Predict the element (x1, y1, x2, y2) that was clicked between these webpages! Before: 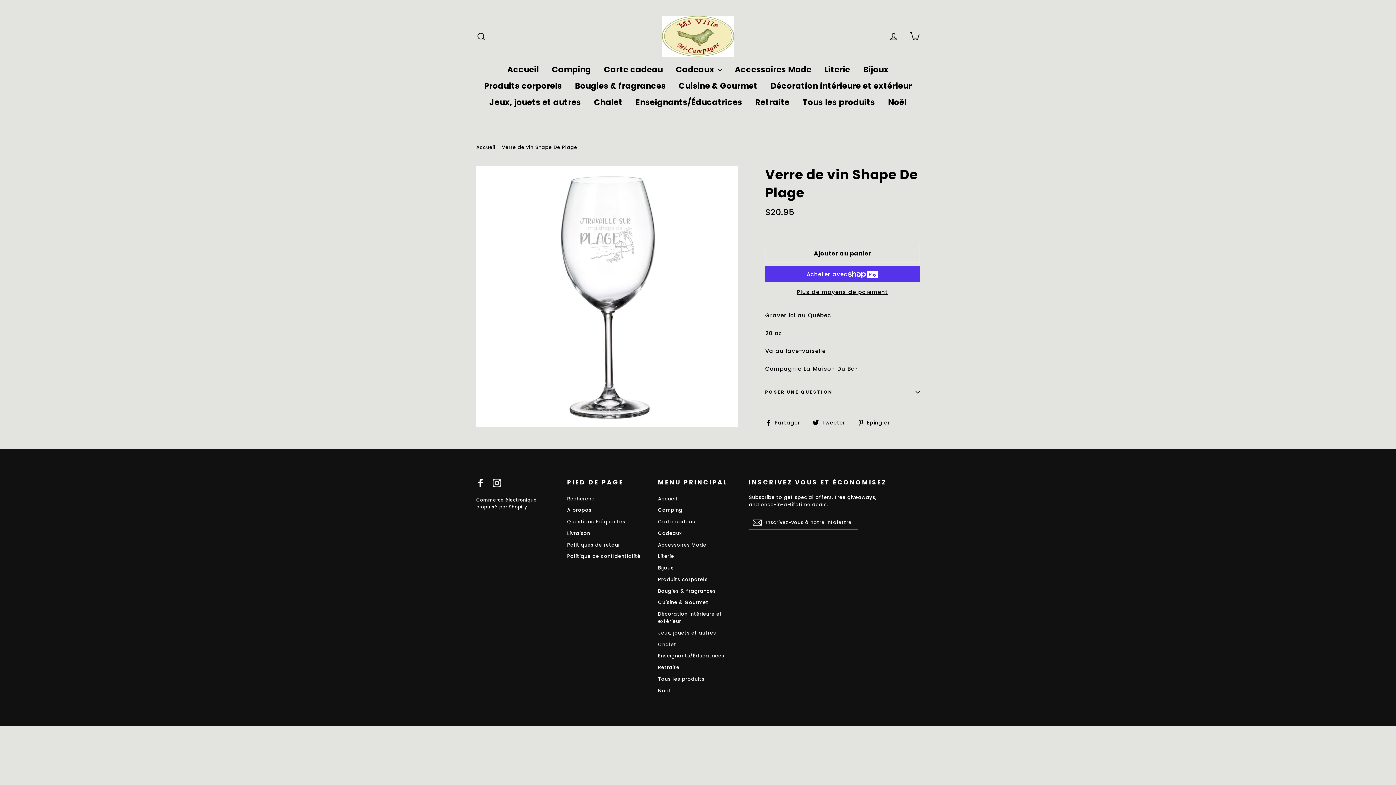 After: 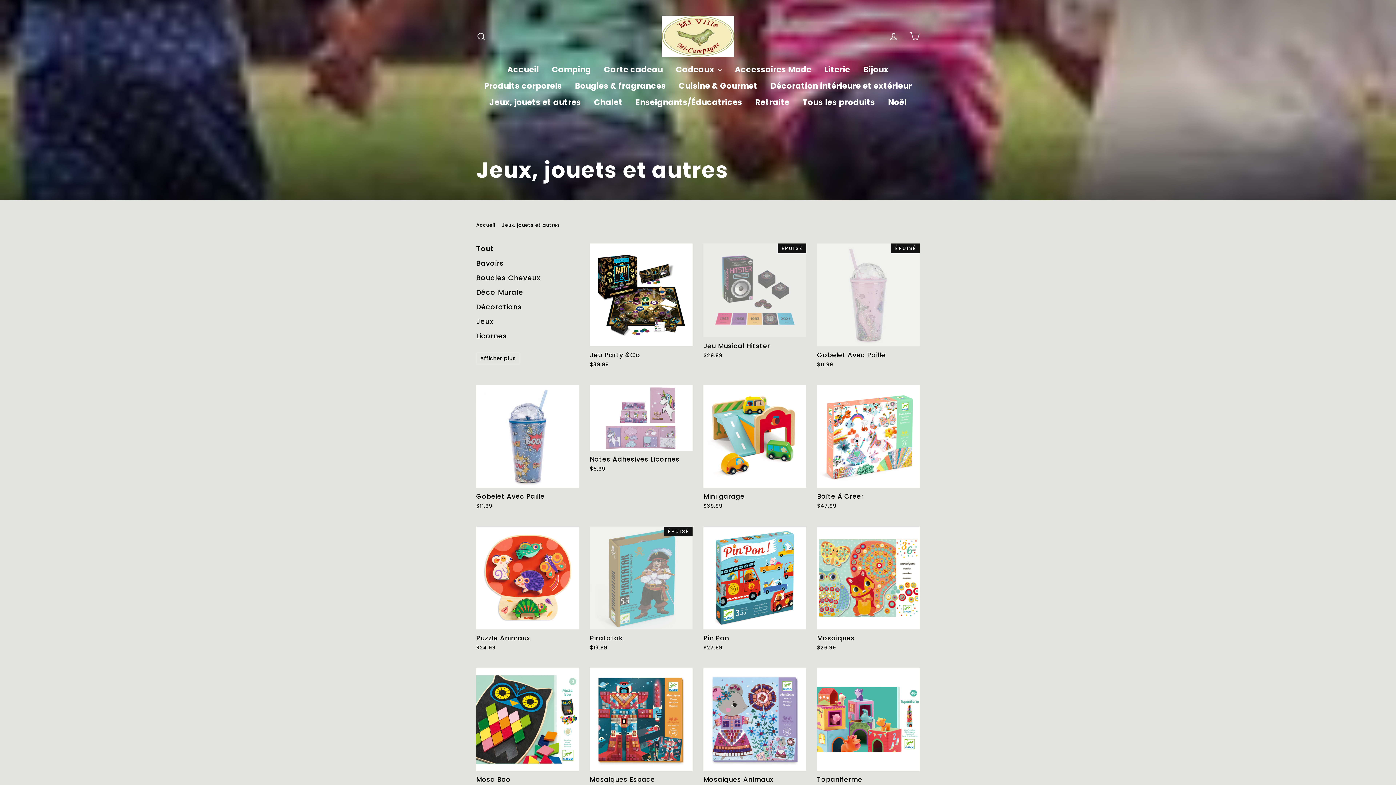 Action: label: Jeux, jouets et autres bbox: (484, 94, 586, 110)